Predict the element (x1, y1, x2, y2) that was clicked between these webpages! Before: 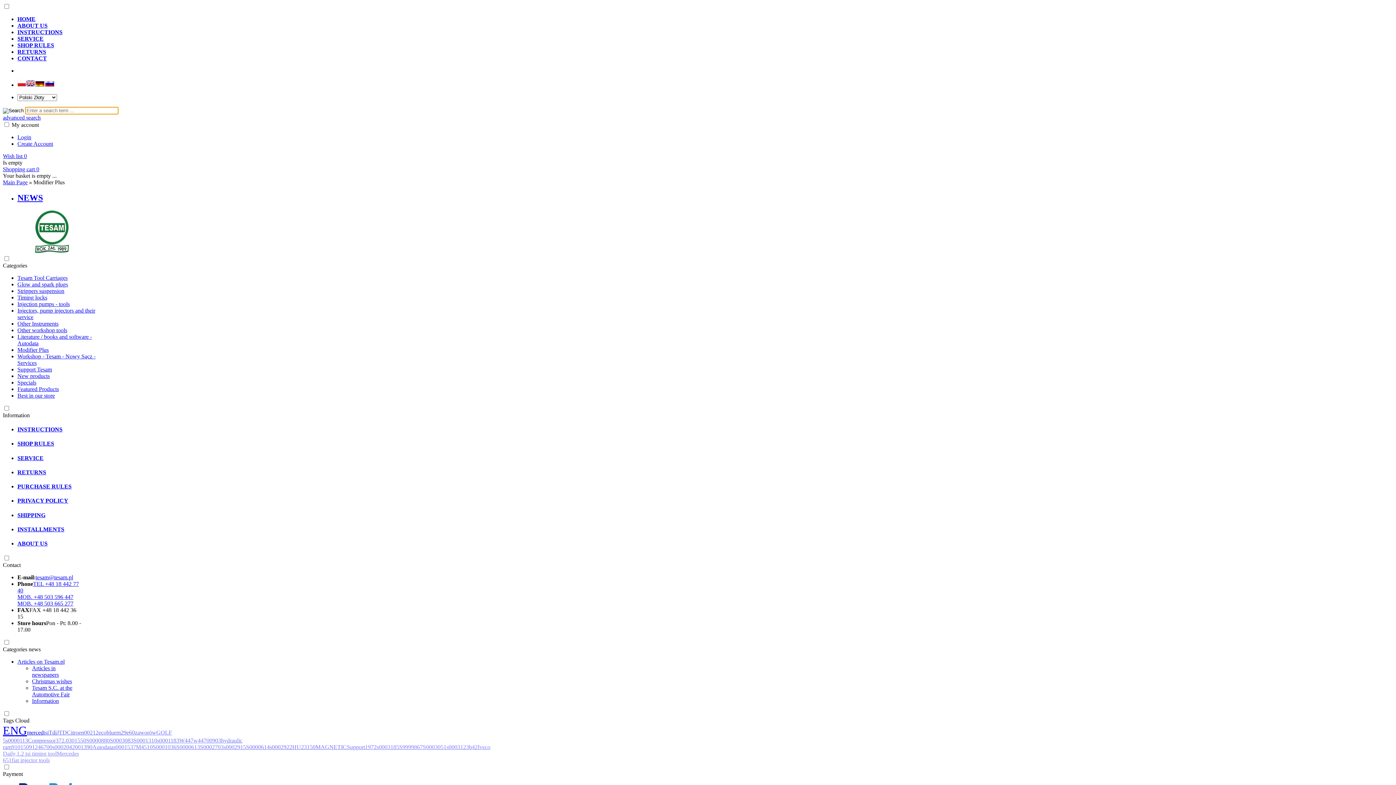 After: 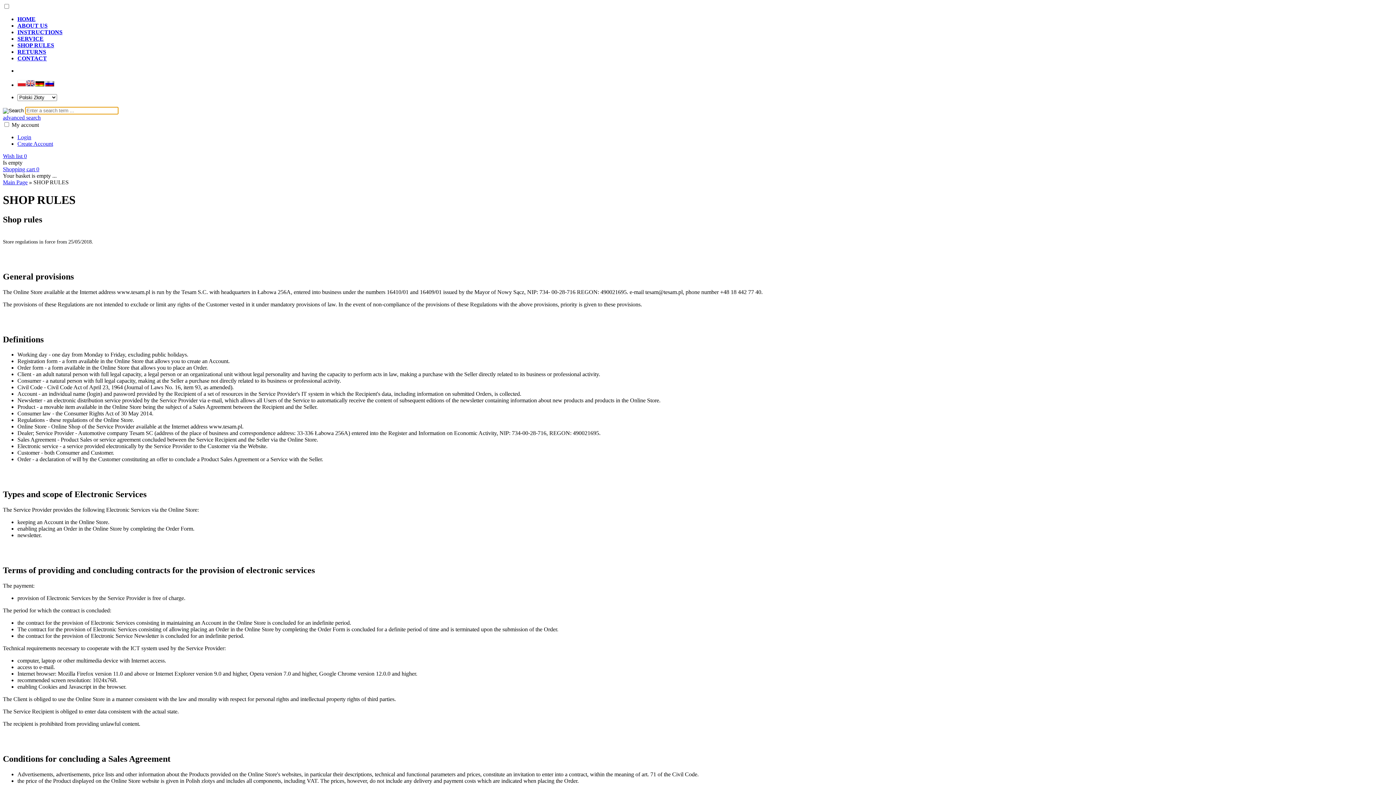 Action: label: SHOP RULES bbox: (17, 440, 54, 447)